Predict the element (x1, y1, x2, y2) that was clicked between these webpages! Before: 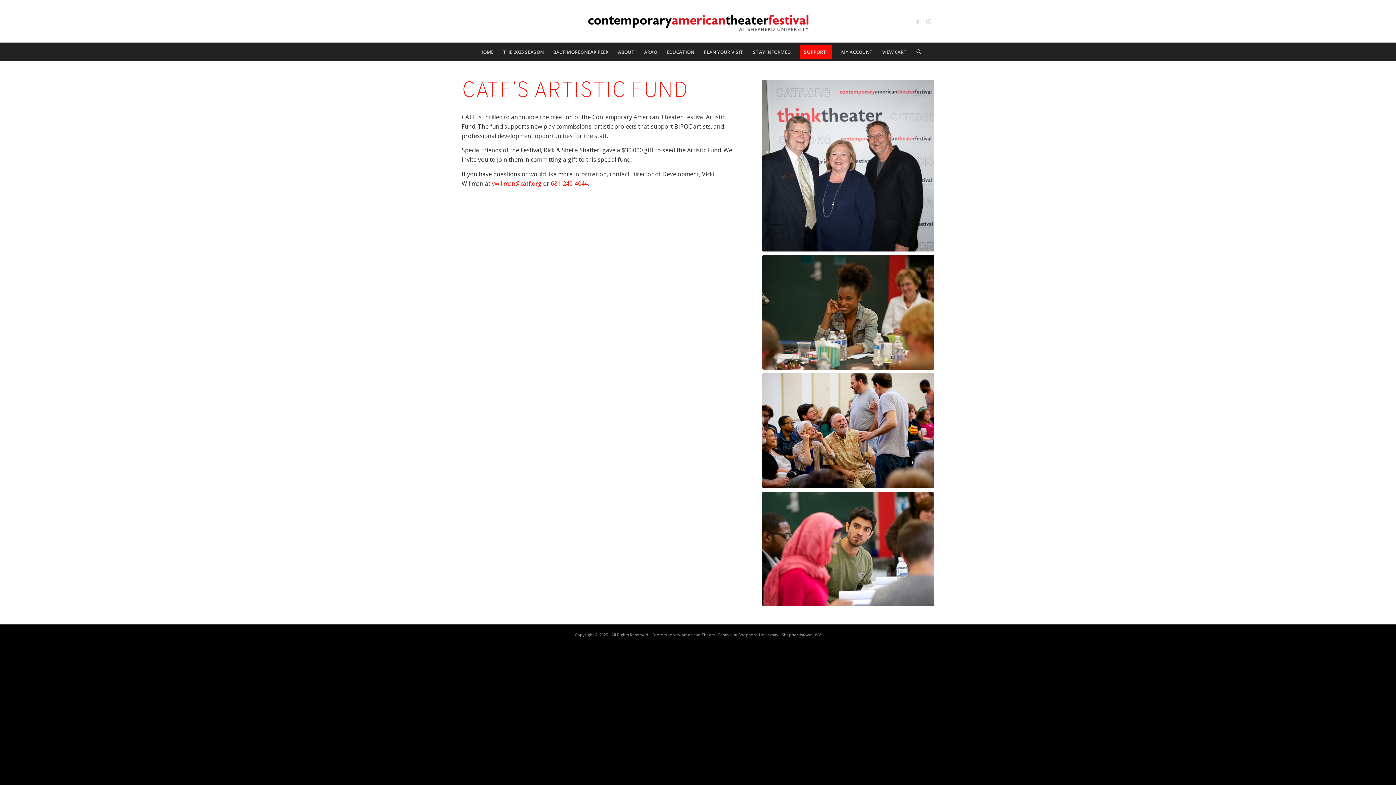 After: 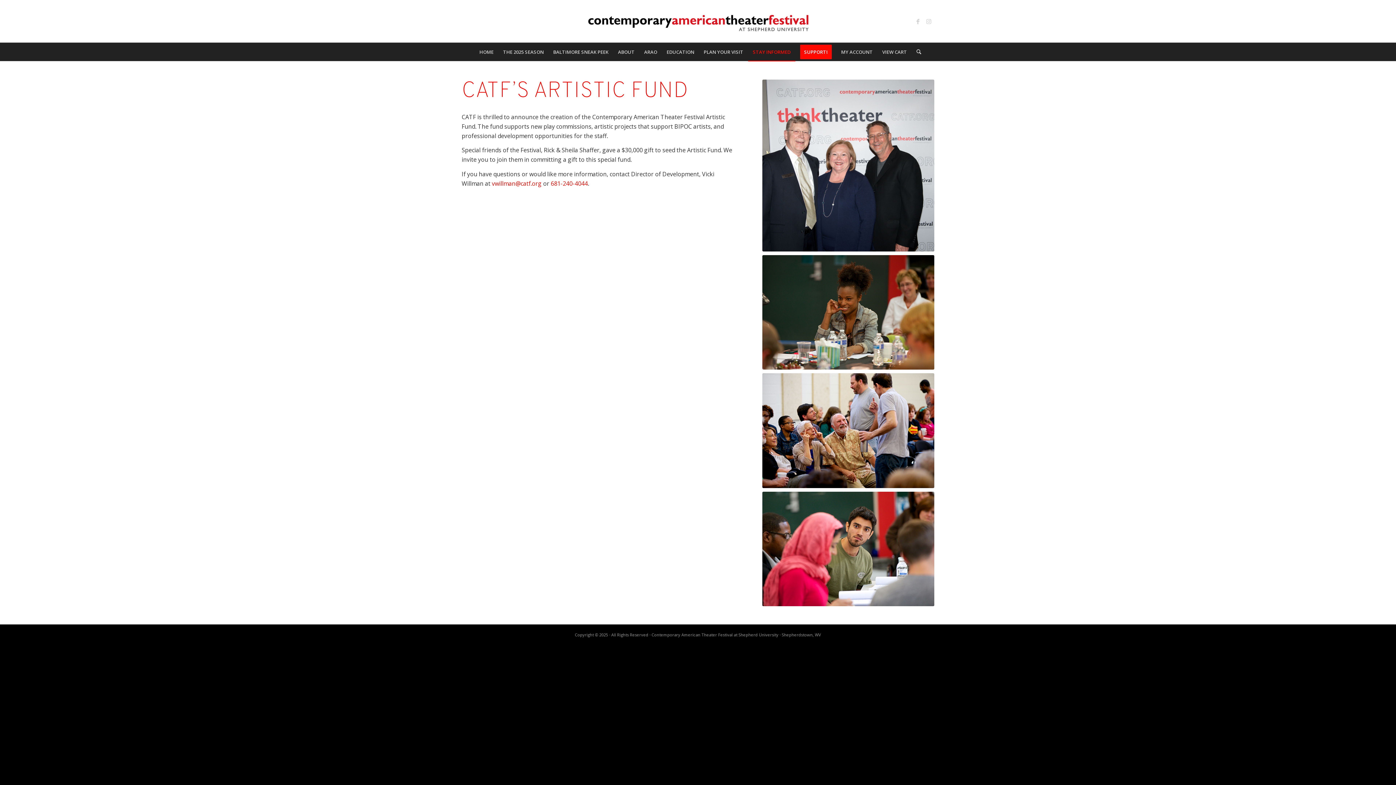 Action: label: STAY INFORMED bbox: (748, 42, 795, 61)